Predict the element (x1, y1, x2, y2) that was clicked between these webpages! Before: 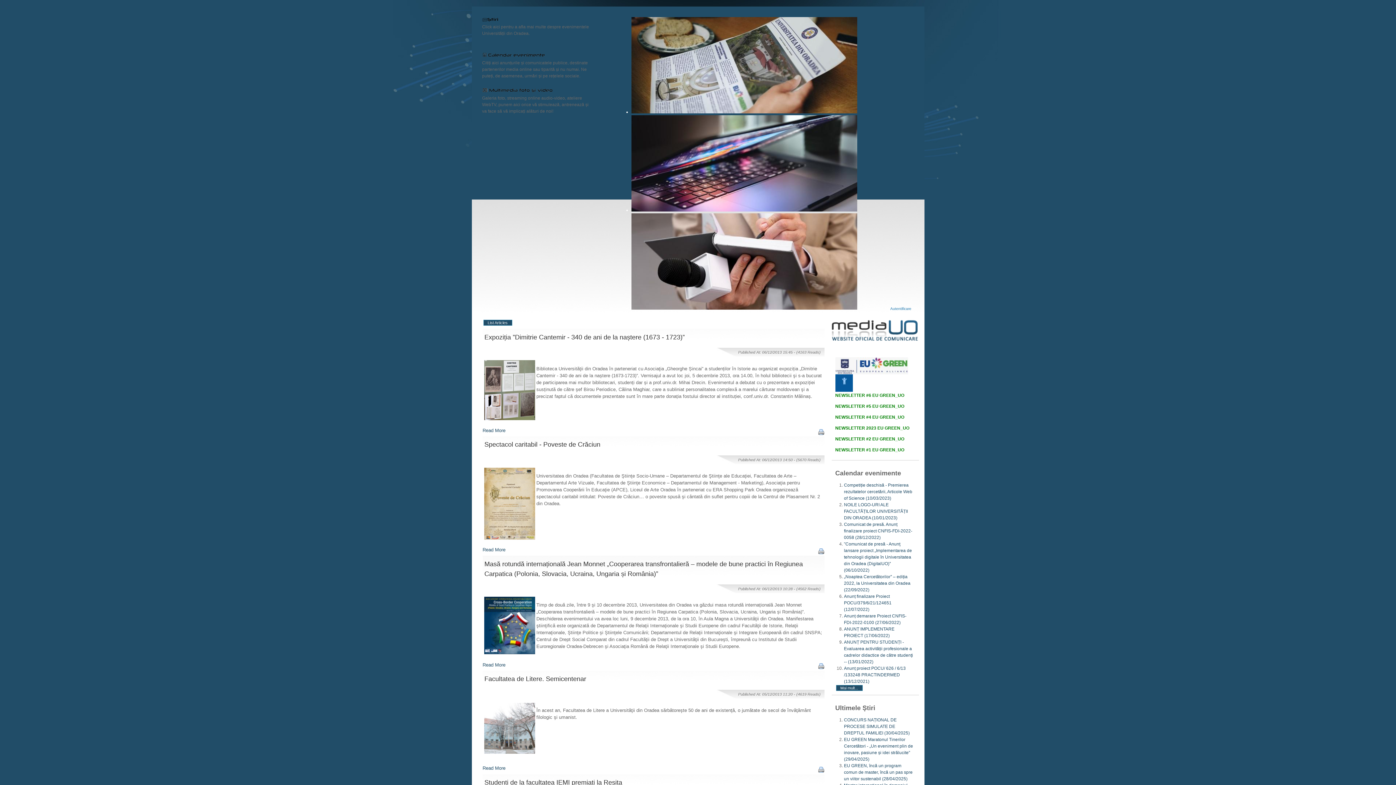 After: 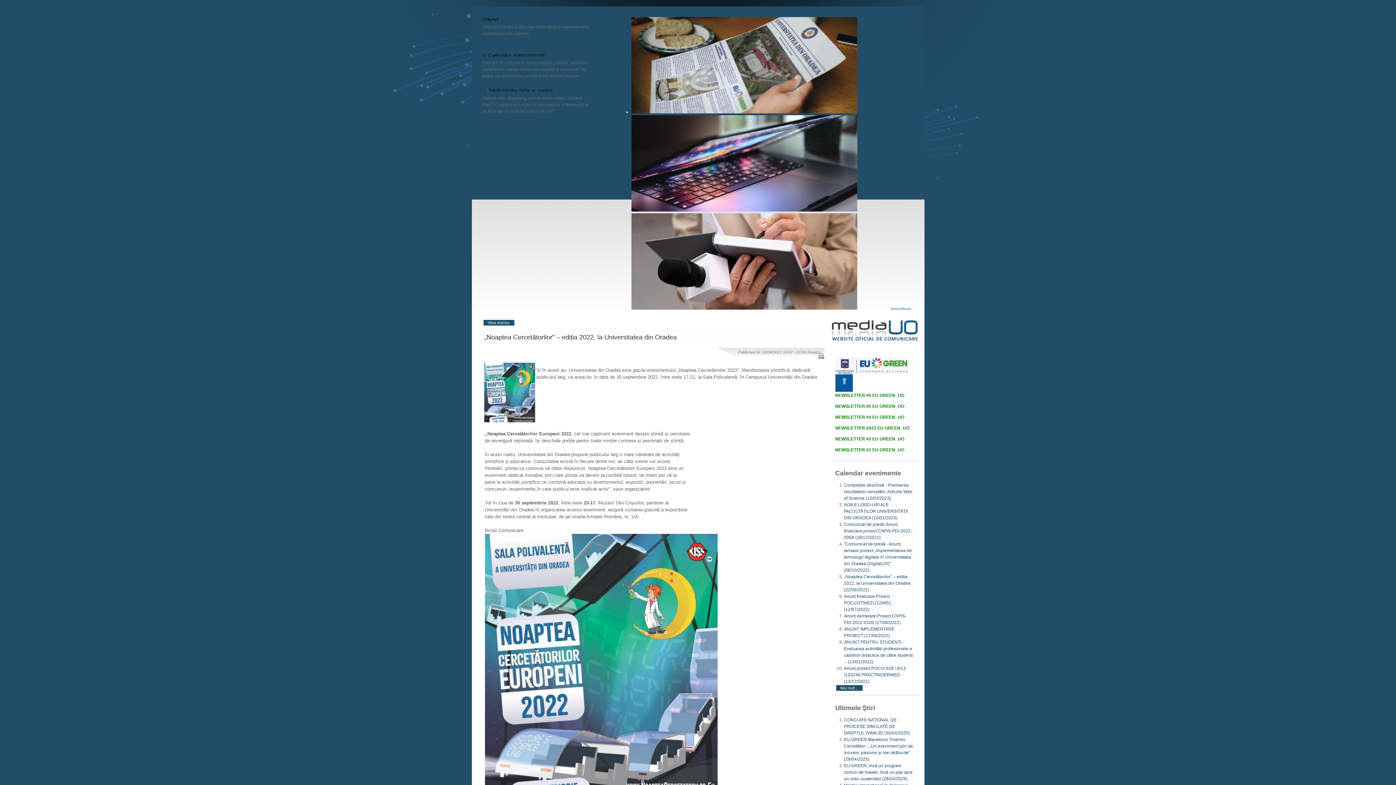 Action: label: „Noaptea Cercetătorilor” – ediția 2022, la Universitatea din Oradea (22/09/2022) bbox: (844, 574, 910, 592)